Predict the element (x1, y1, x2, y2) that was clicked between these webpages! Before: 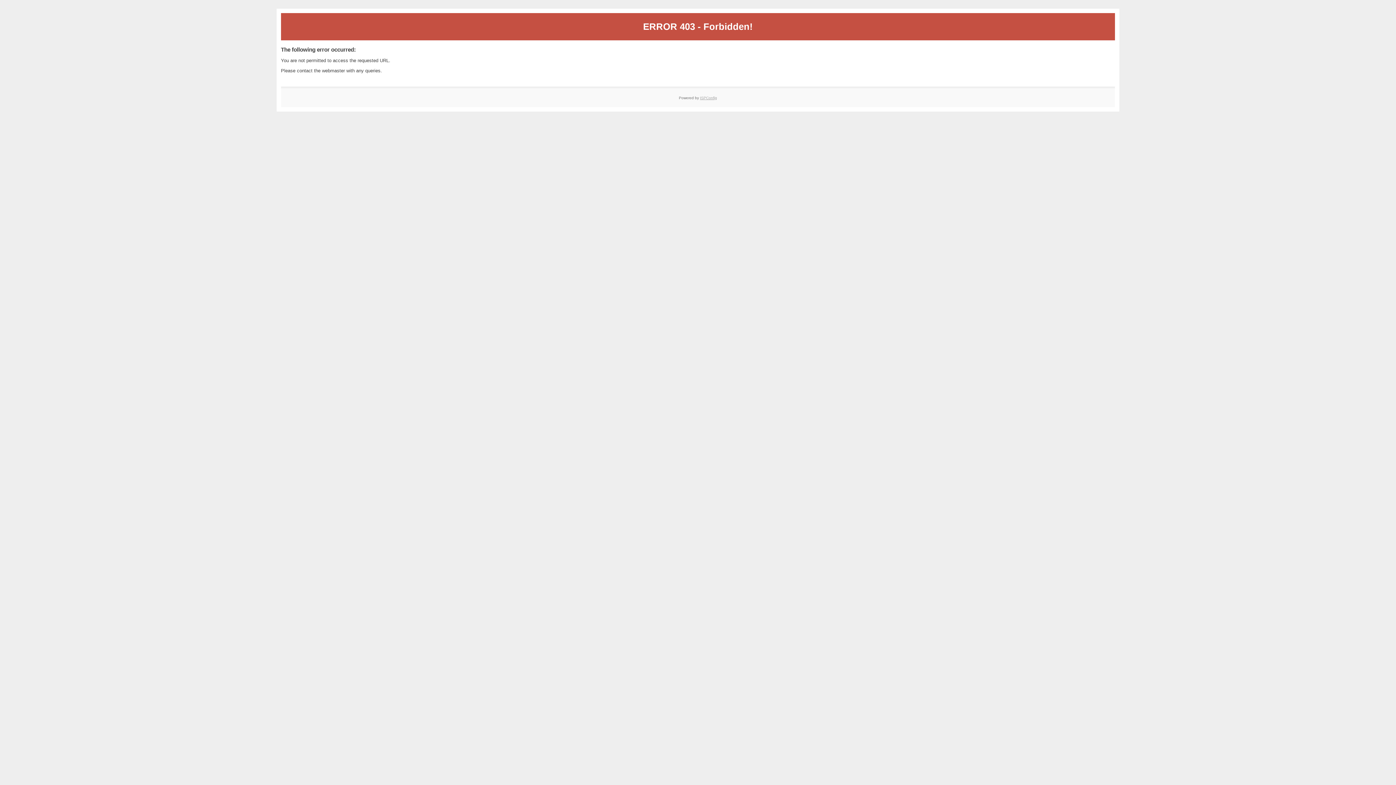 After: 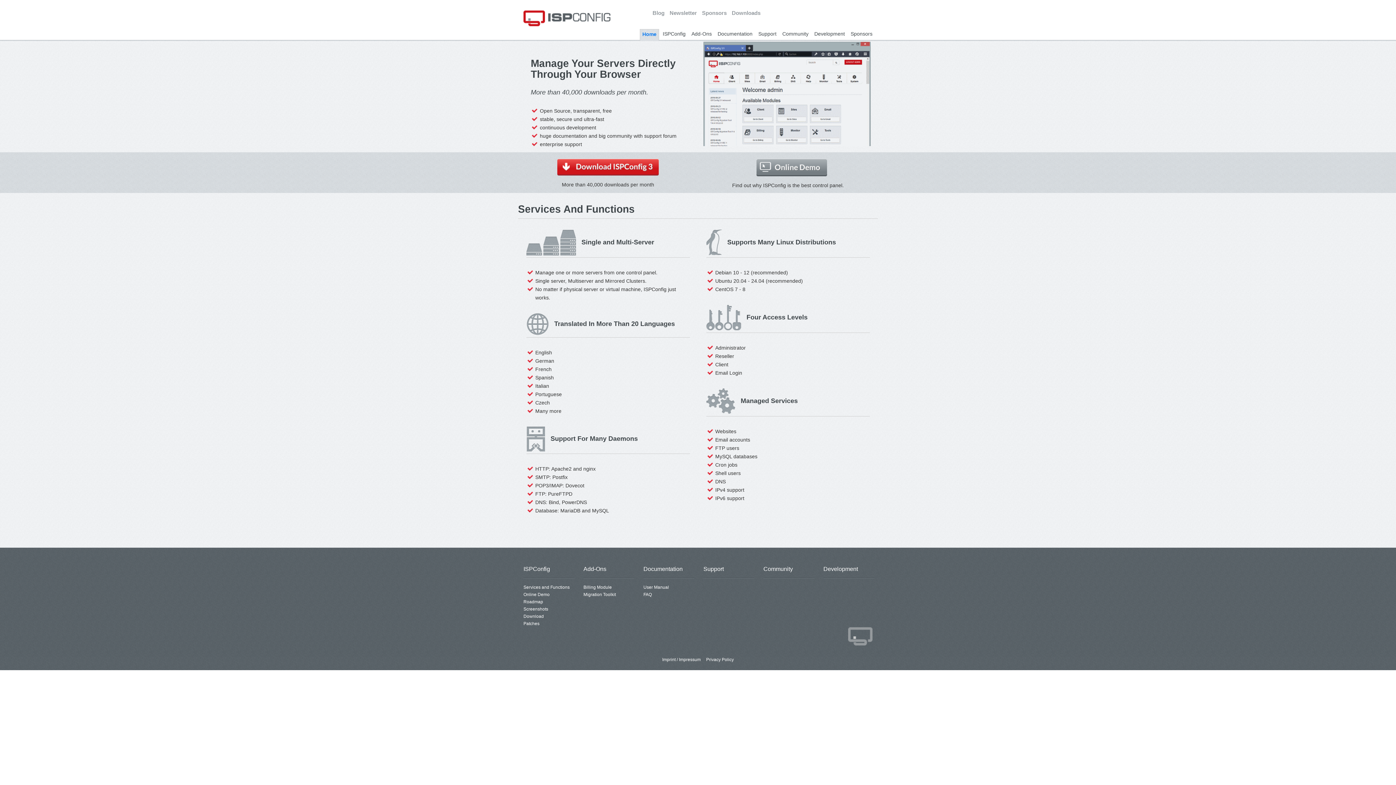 Action: label: ISPConfig bbox: (700, 95, 717, 99)